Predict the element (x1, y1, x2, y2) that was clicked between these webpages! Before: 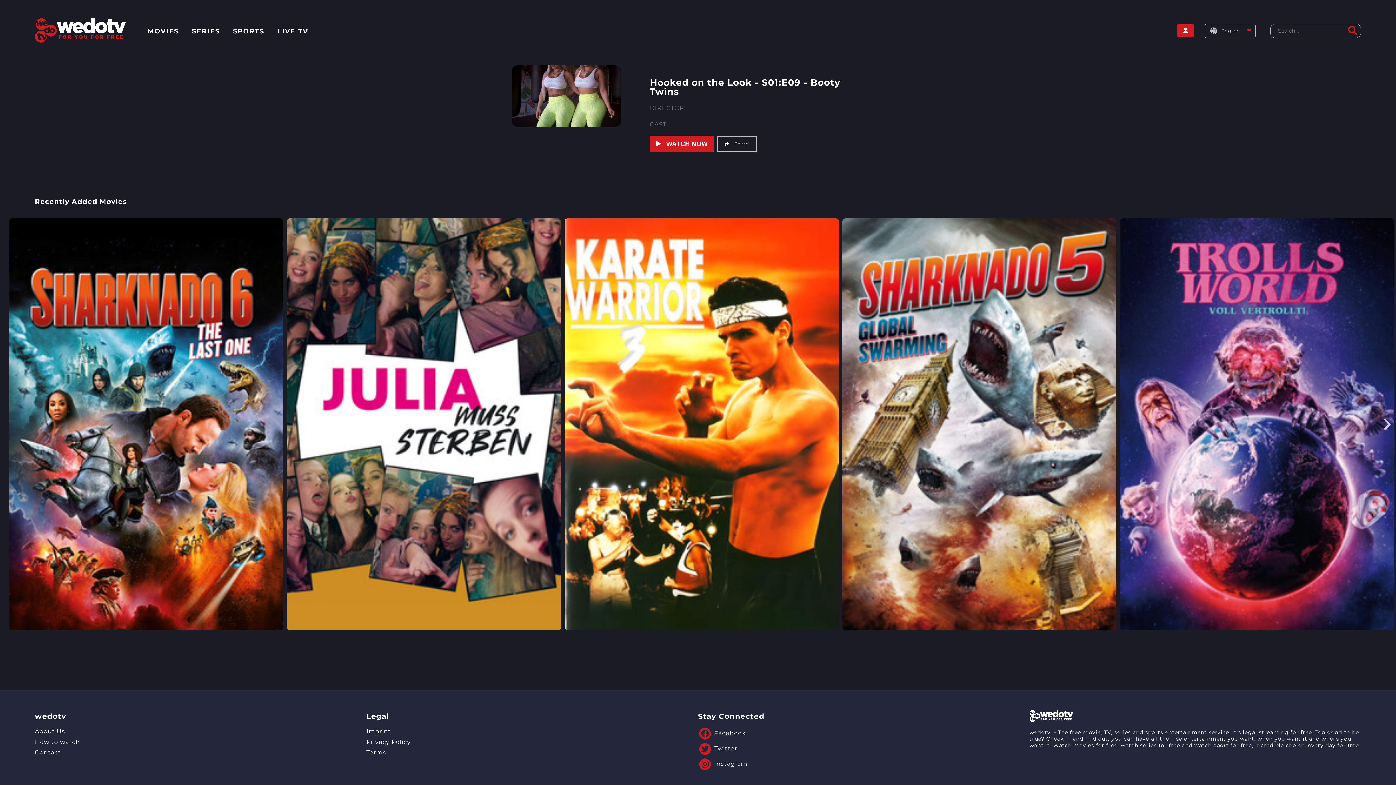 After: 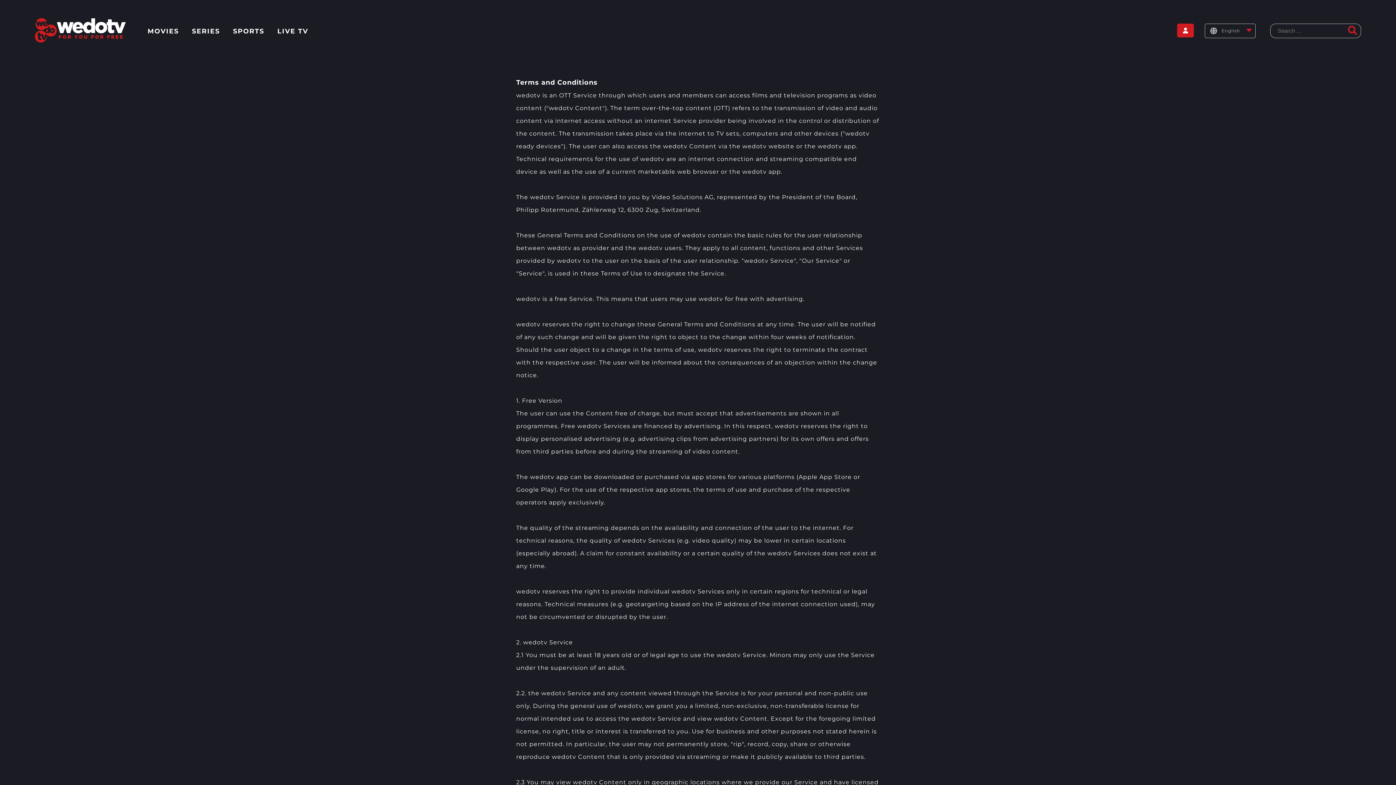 Action: label: Terms bbox: (366, 749, 386, 756)